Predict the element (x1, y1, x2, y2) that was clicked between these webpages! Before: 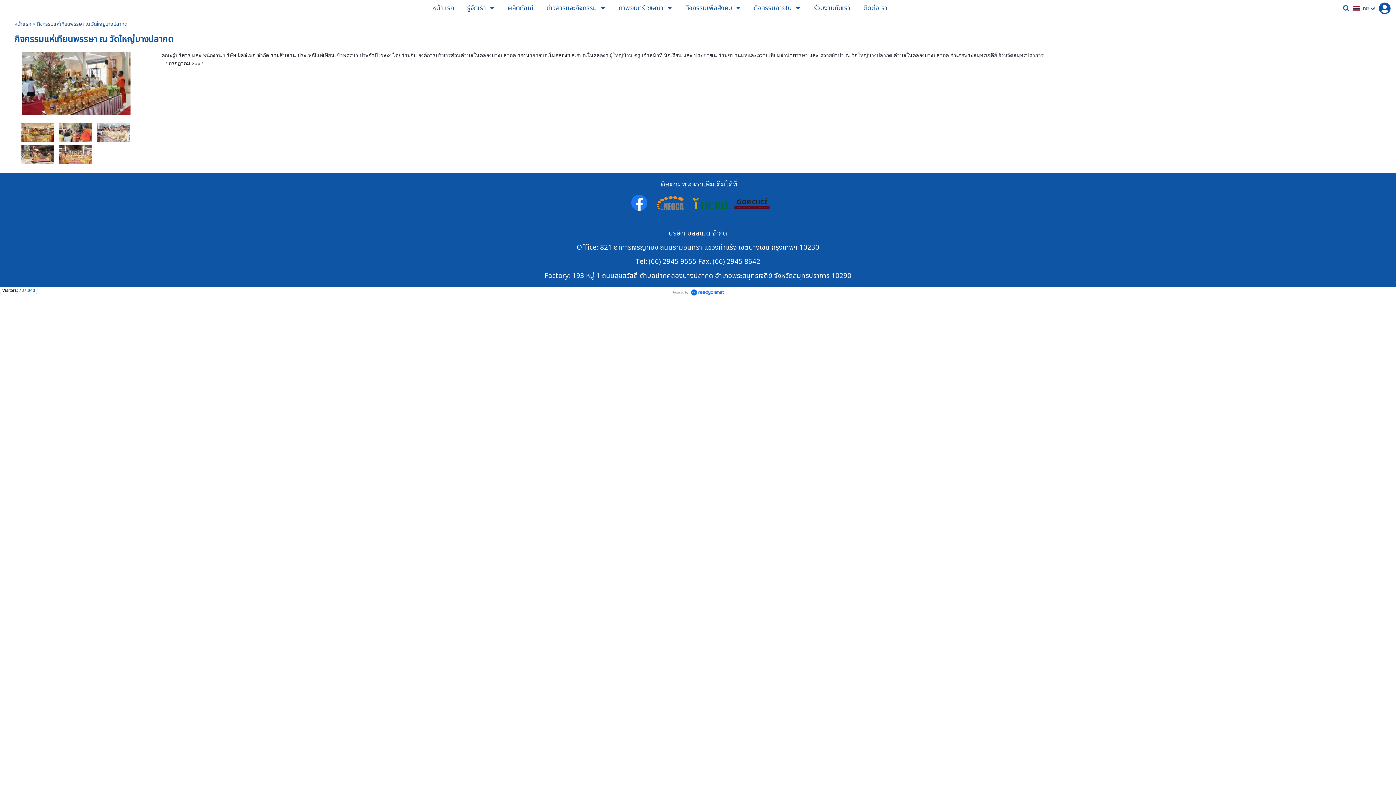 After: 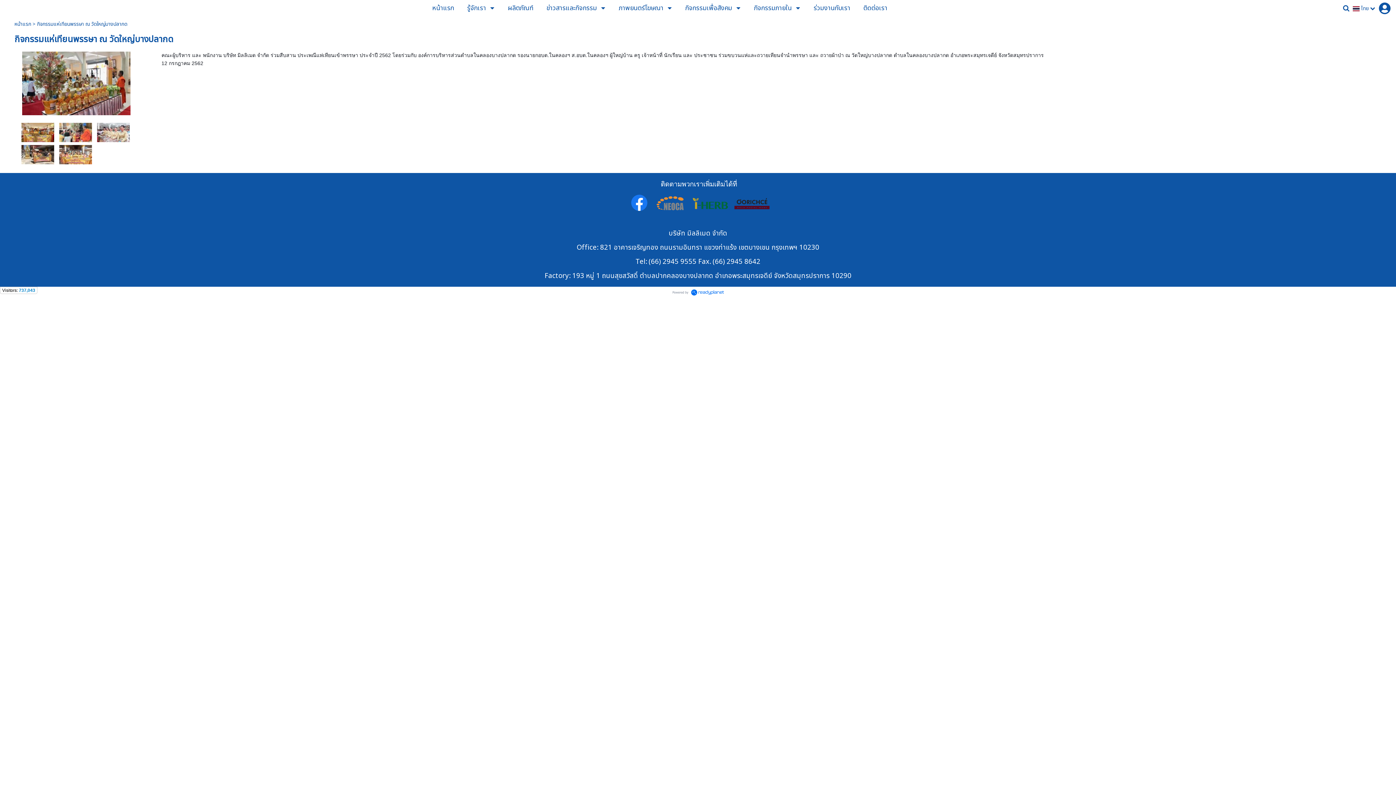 Action: label:      bbox: (654, 207, 690, 214)